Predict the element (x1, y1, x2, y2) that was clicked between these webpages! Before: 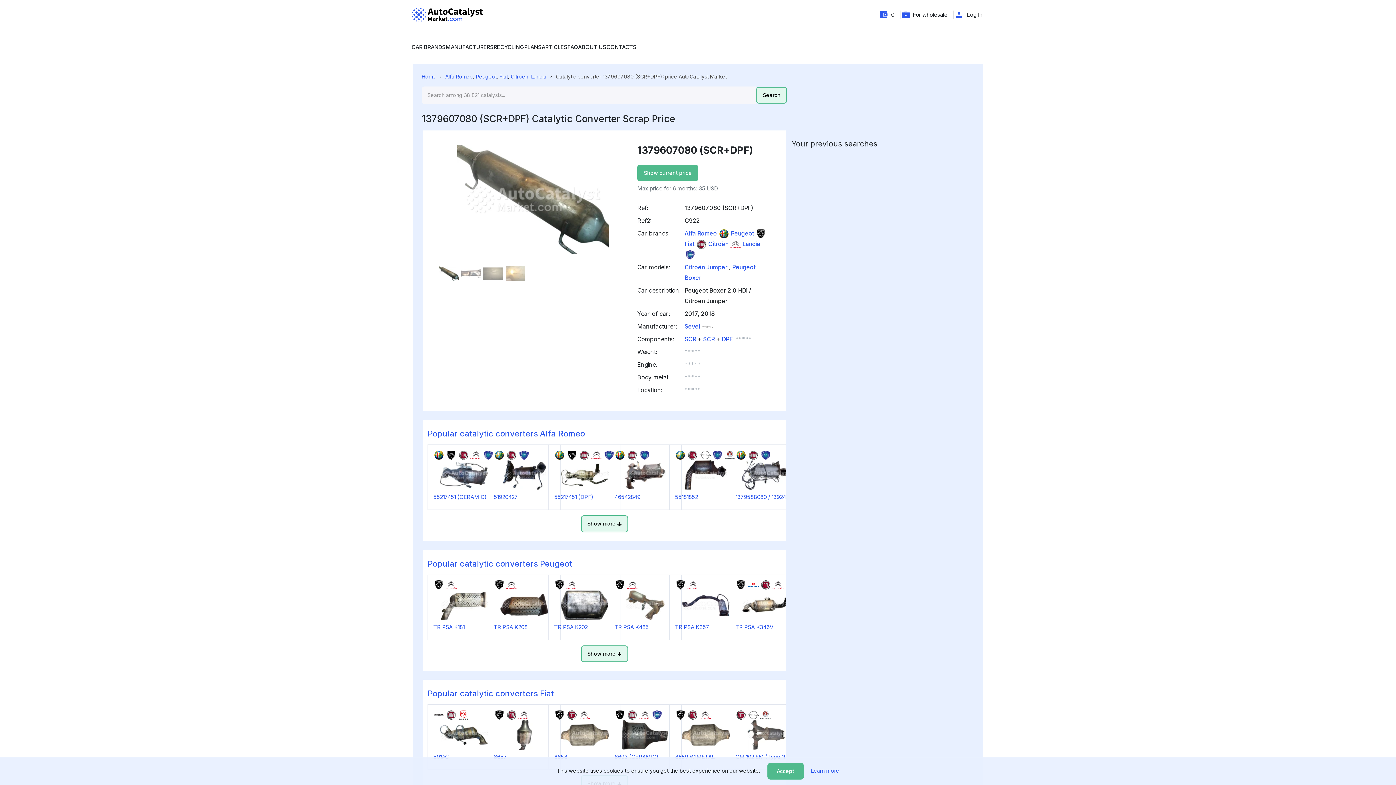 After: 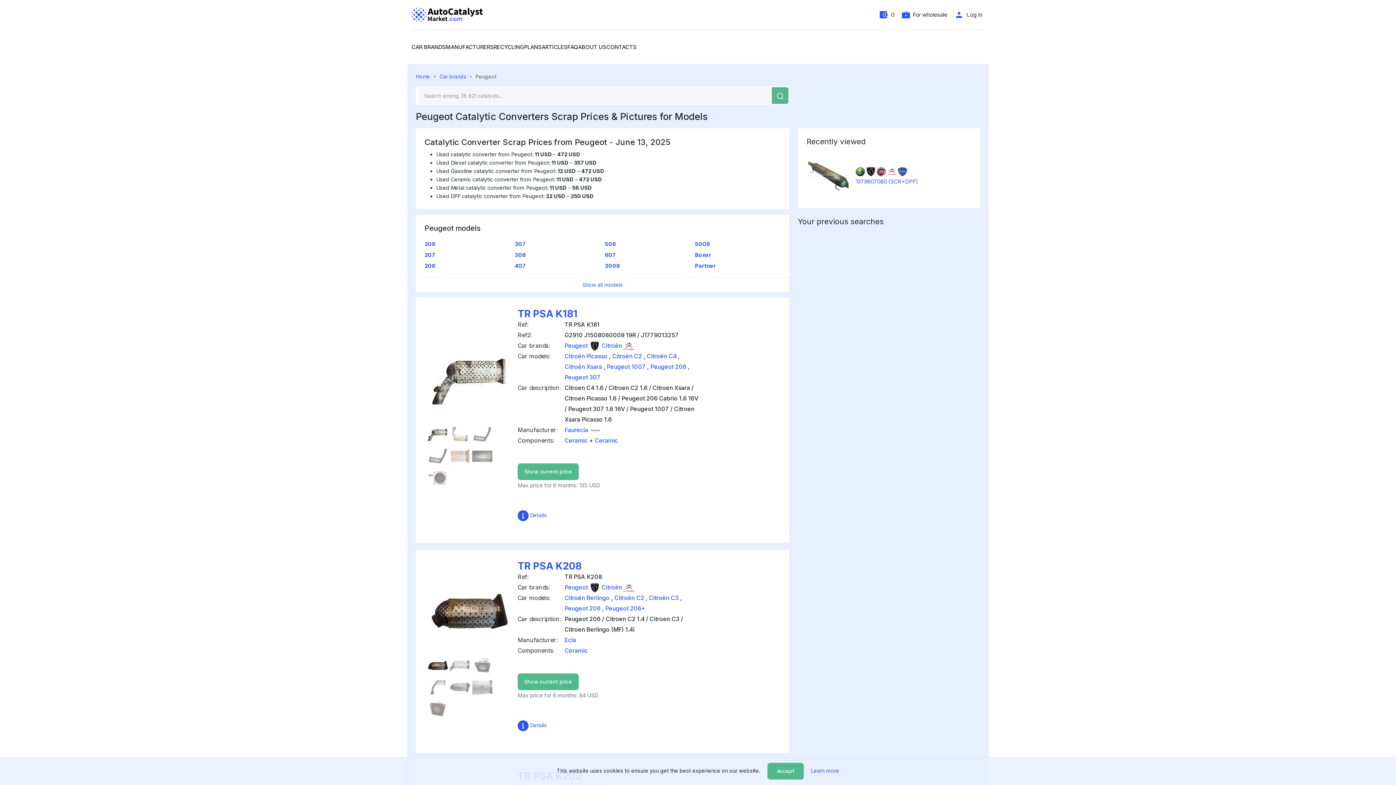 Action: bbox: (554, 711, 565, 717)